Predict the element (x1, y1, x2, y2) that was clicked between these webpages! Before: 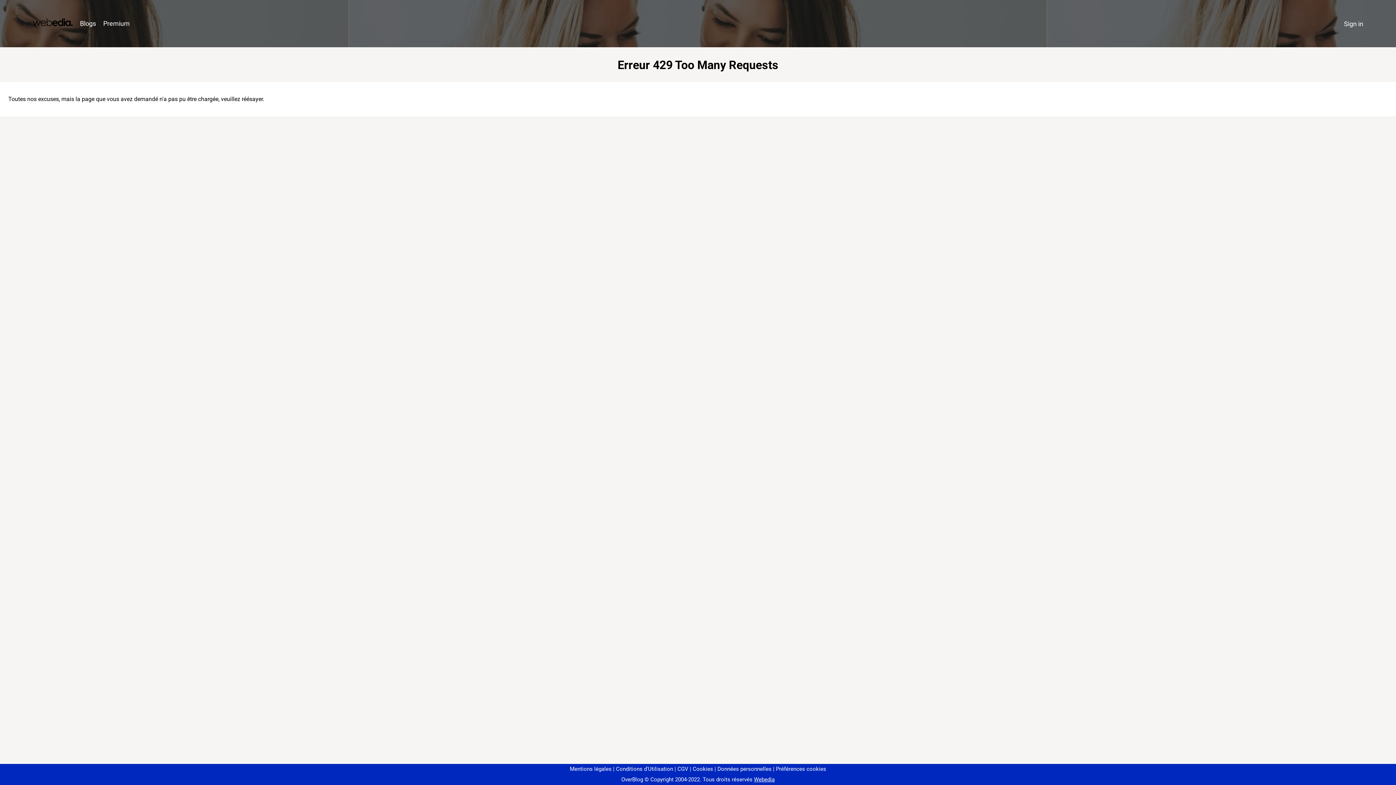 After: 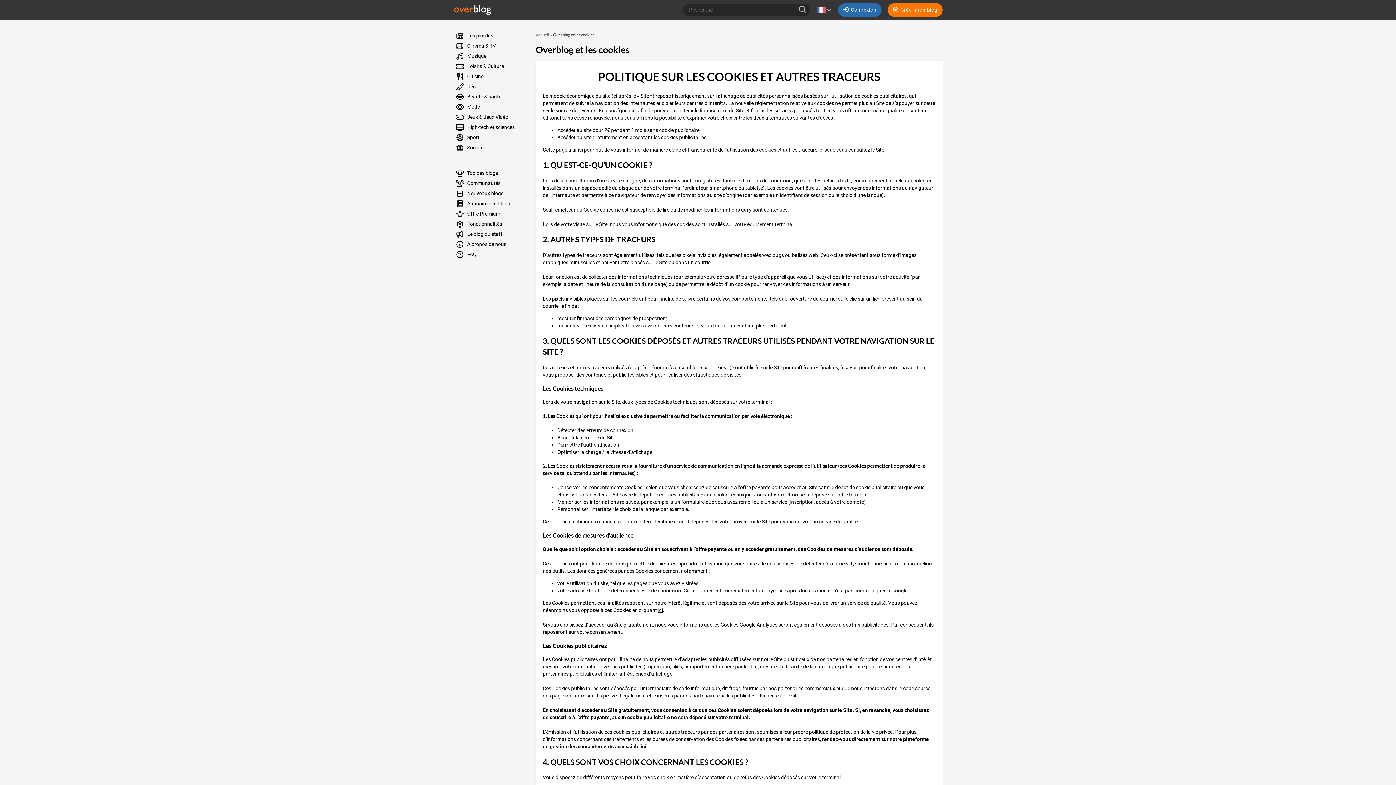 Action: label: Cookies bbox: (690, 766, 713, 772)